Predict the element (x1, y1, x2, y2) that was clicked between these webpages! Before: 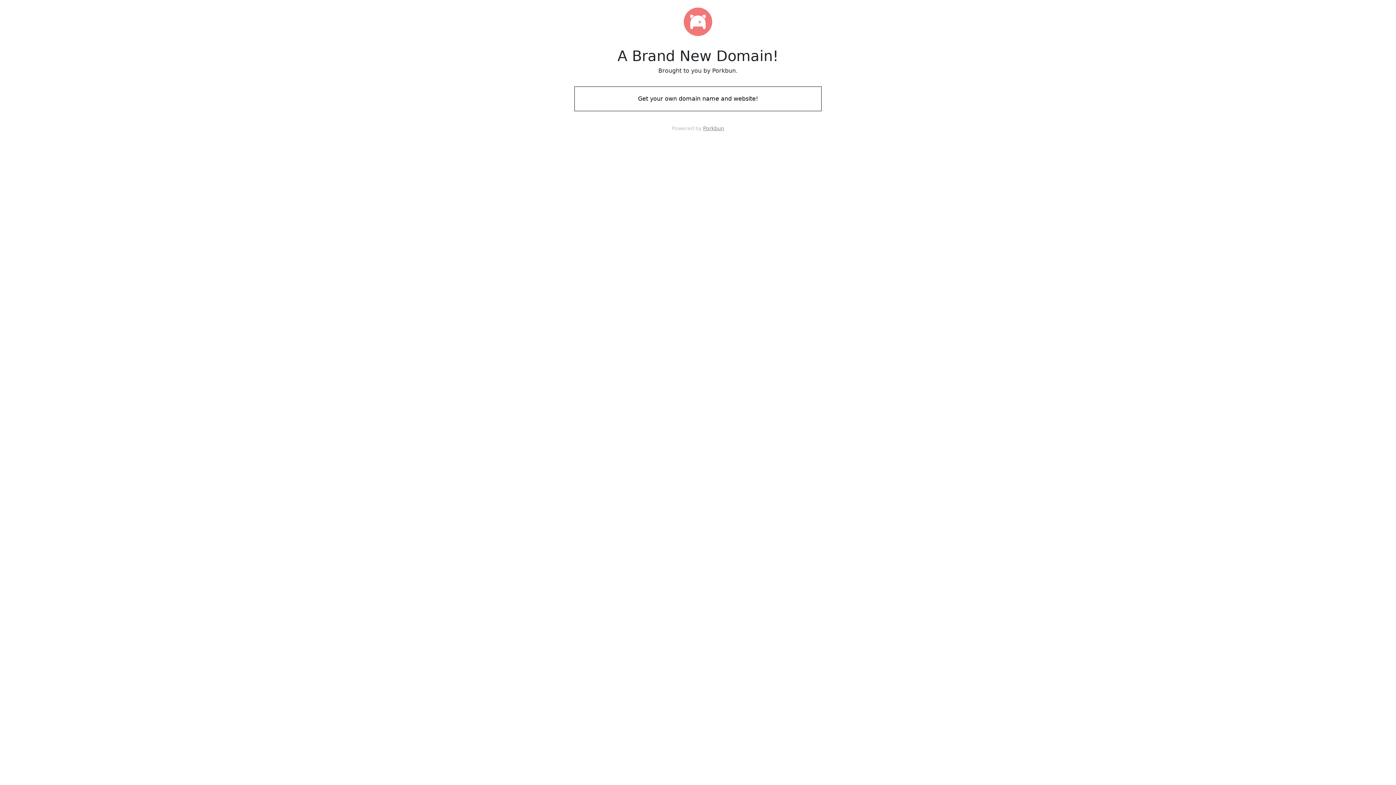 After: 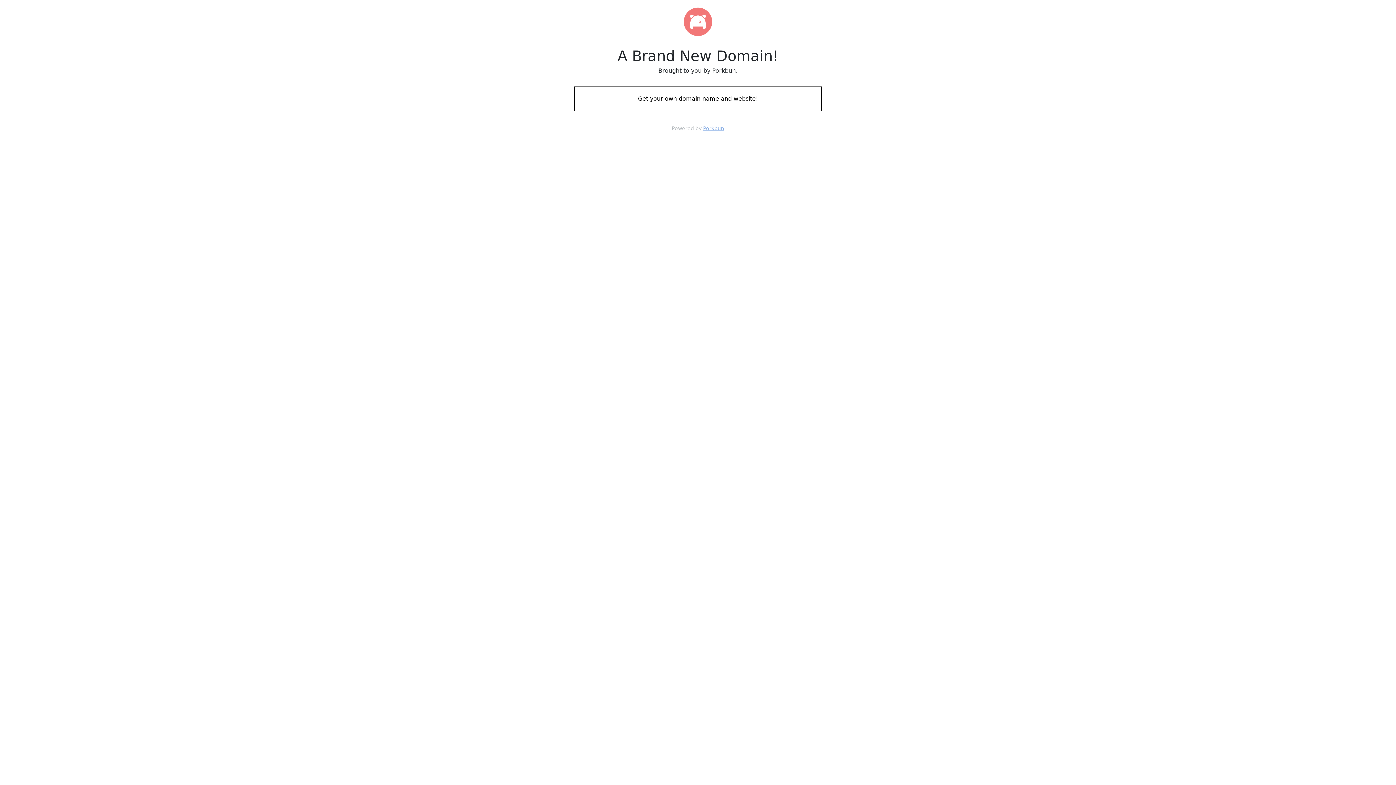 Action: bbox: (703, 125, 724, 131) label: Porkbun